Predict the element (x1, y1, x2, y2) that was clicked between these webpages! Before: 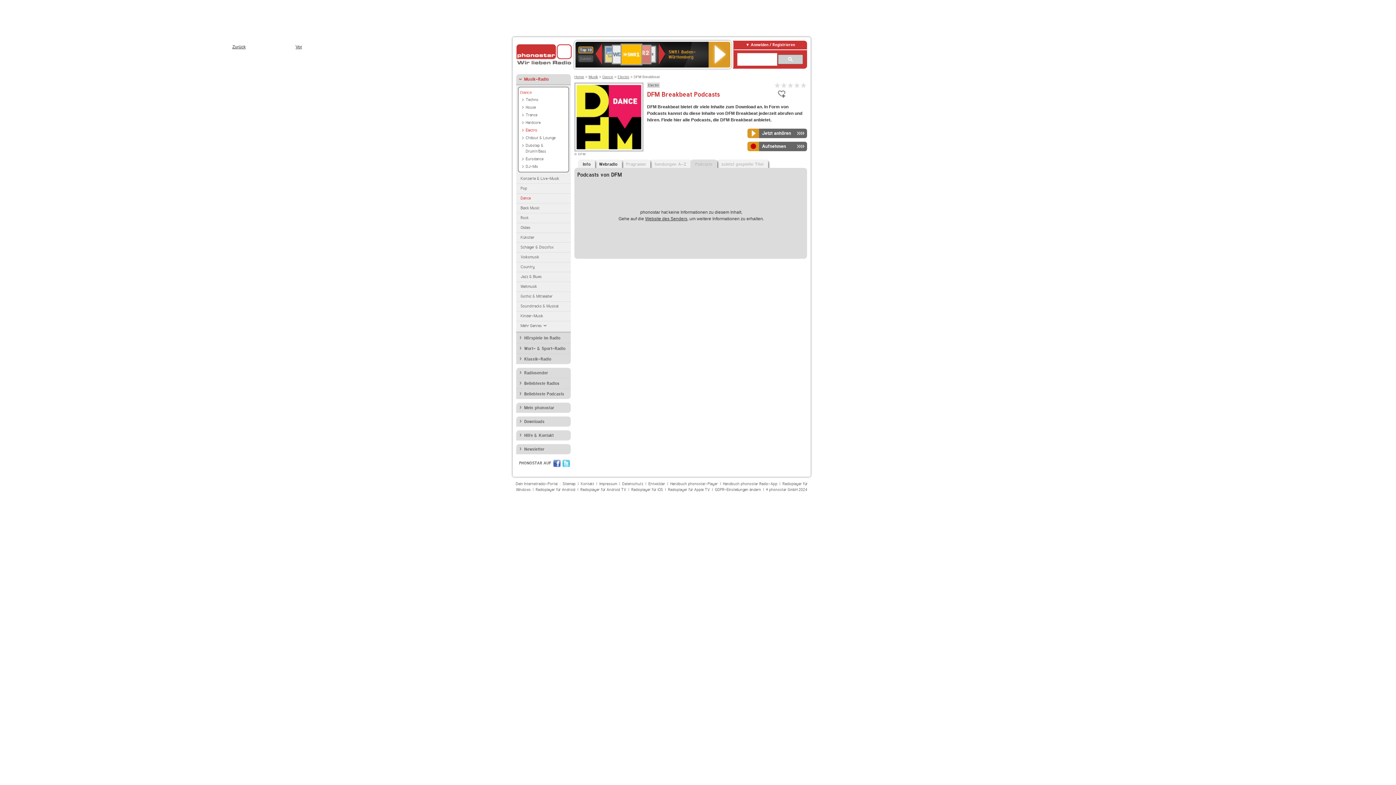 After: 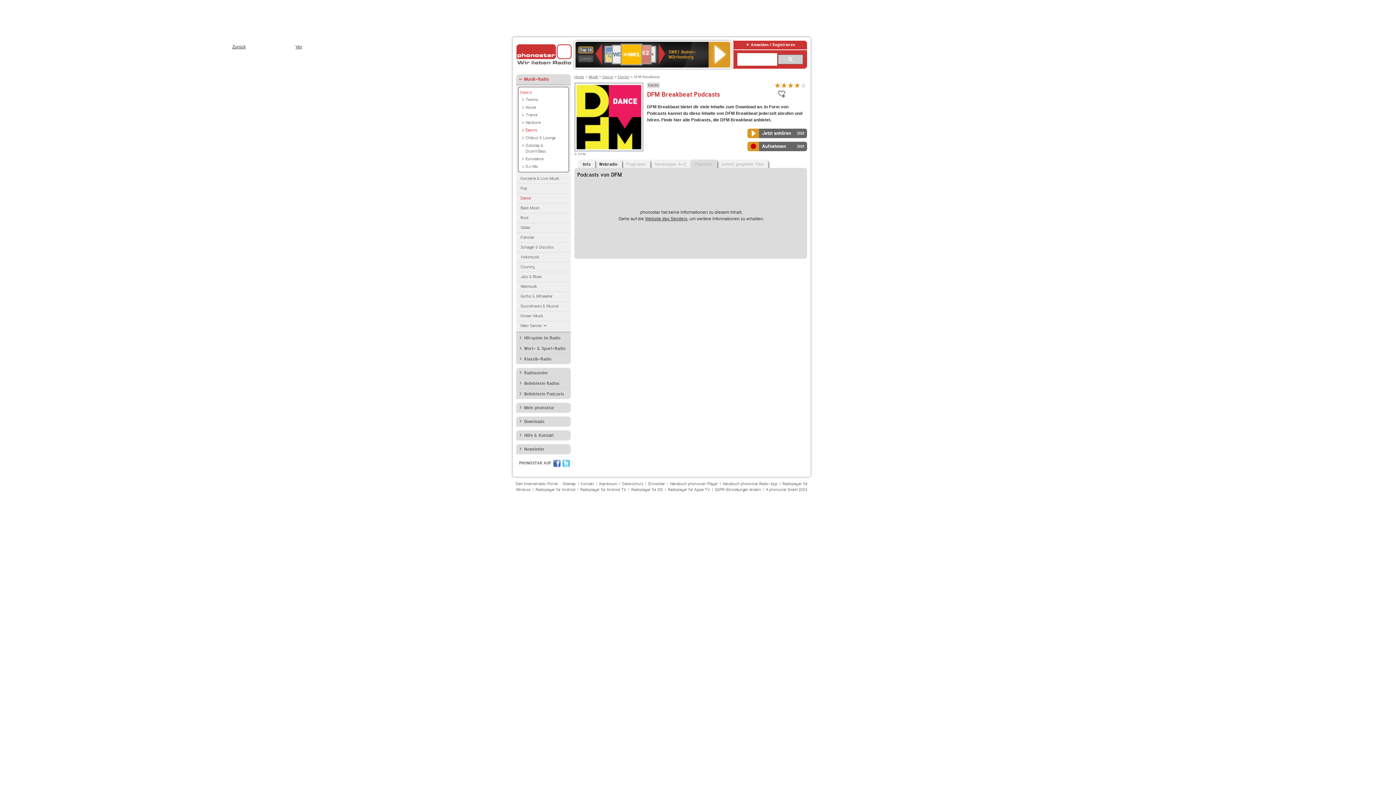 Action: bbox: (794, 82, 800, 88) label: Internetradio DFM Breakbeat mit 4 bewerten